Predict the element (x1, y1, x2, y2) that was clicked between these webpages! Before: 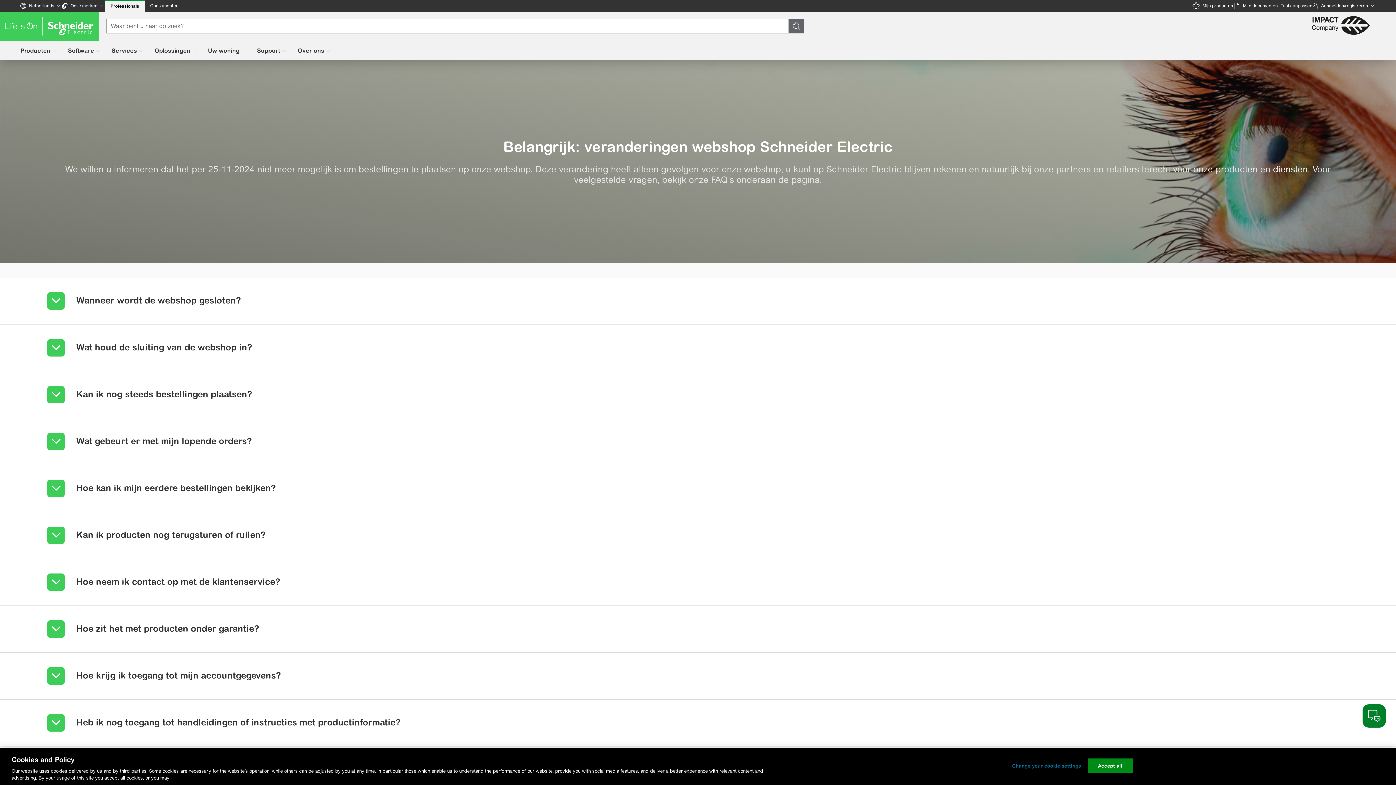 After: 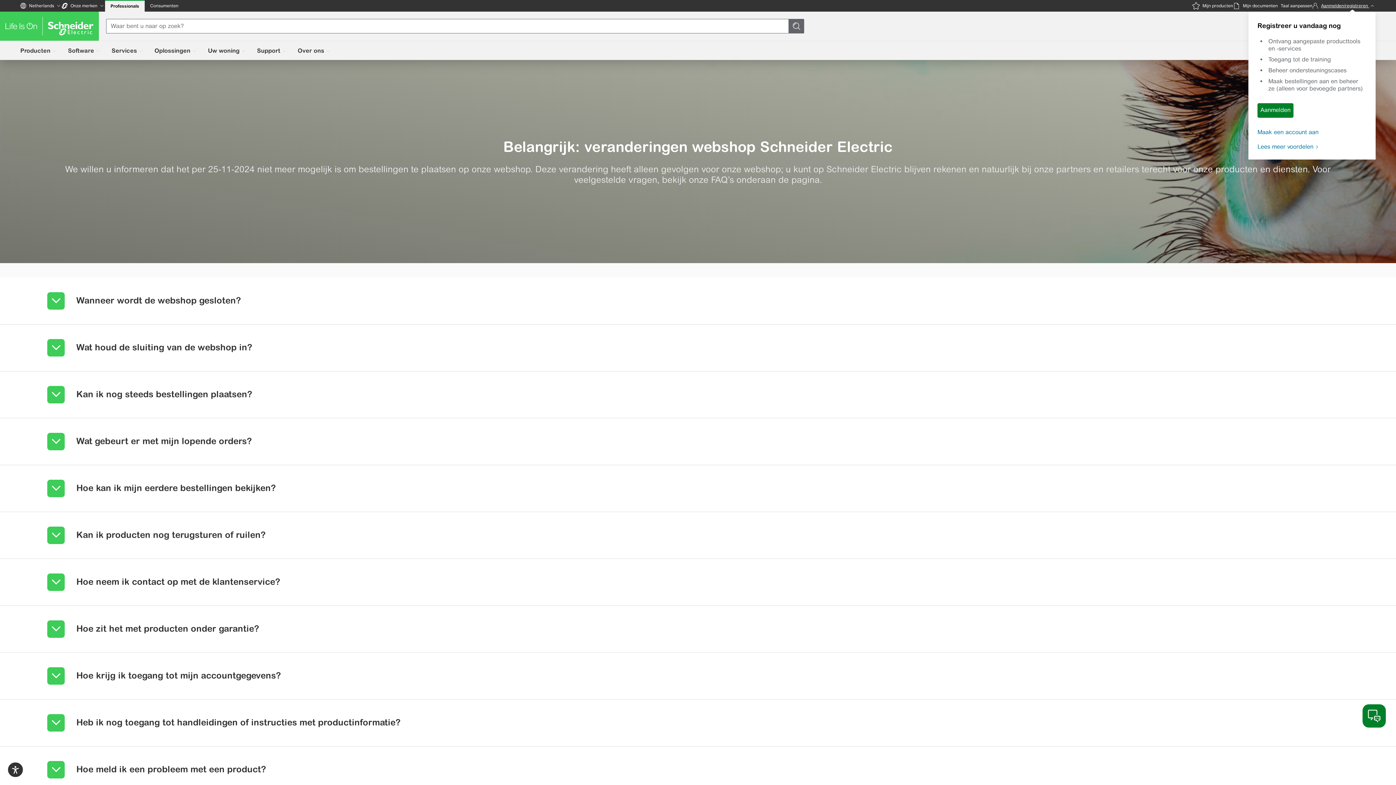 Action: bbox: (1312, 0, 1376, 11) label: Aanmelden/registreren